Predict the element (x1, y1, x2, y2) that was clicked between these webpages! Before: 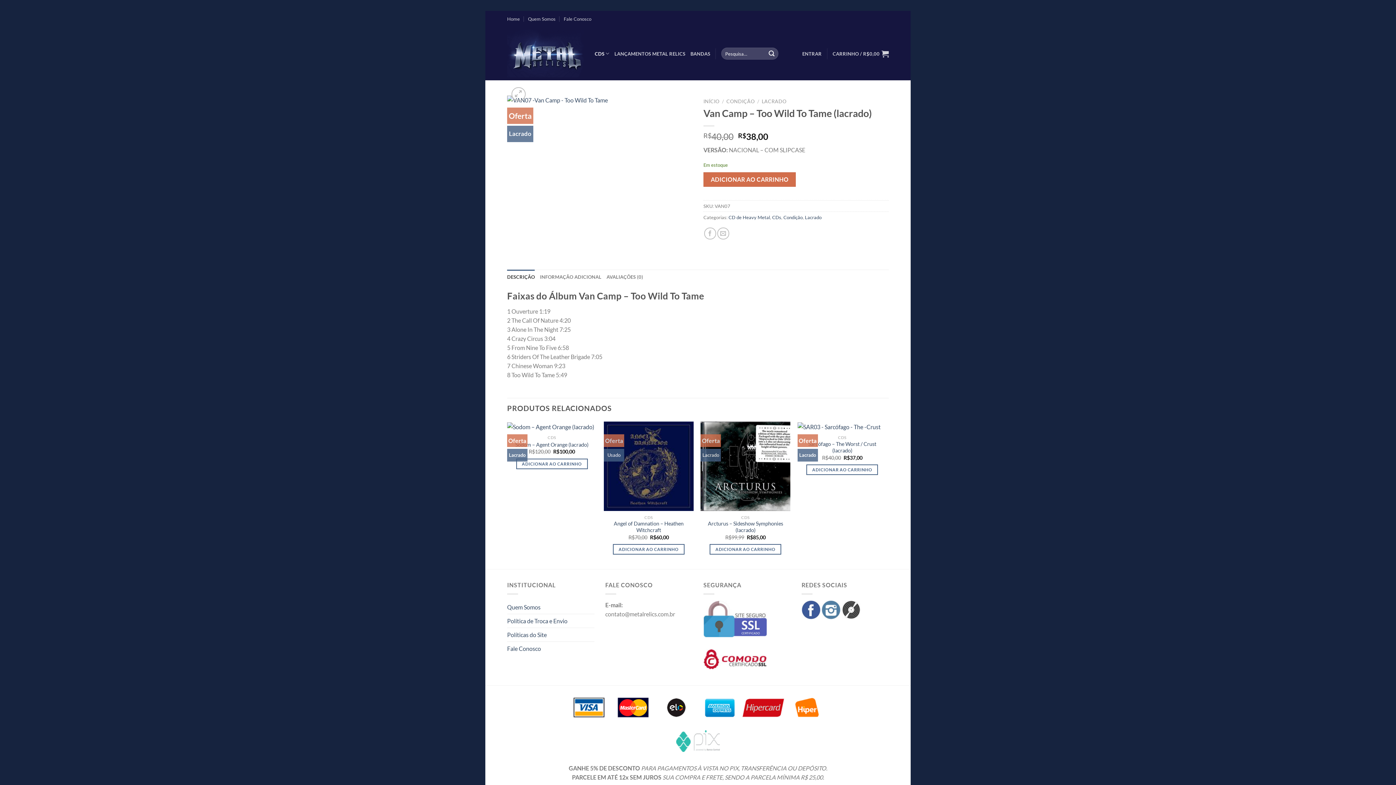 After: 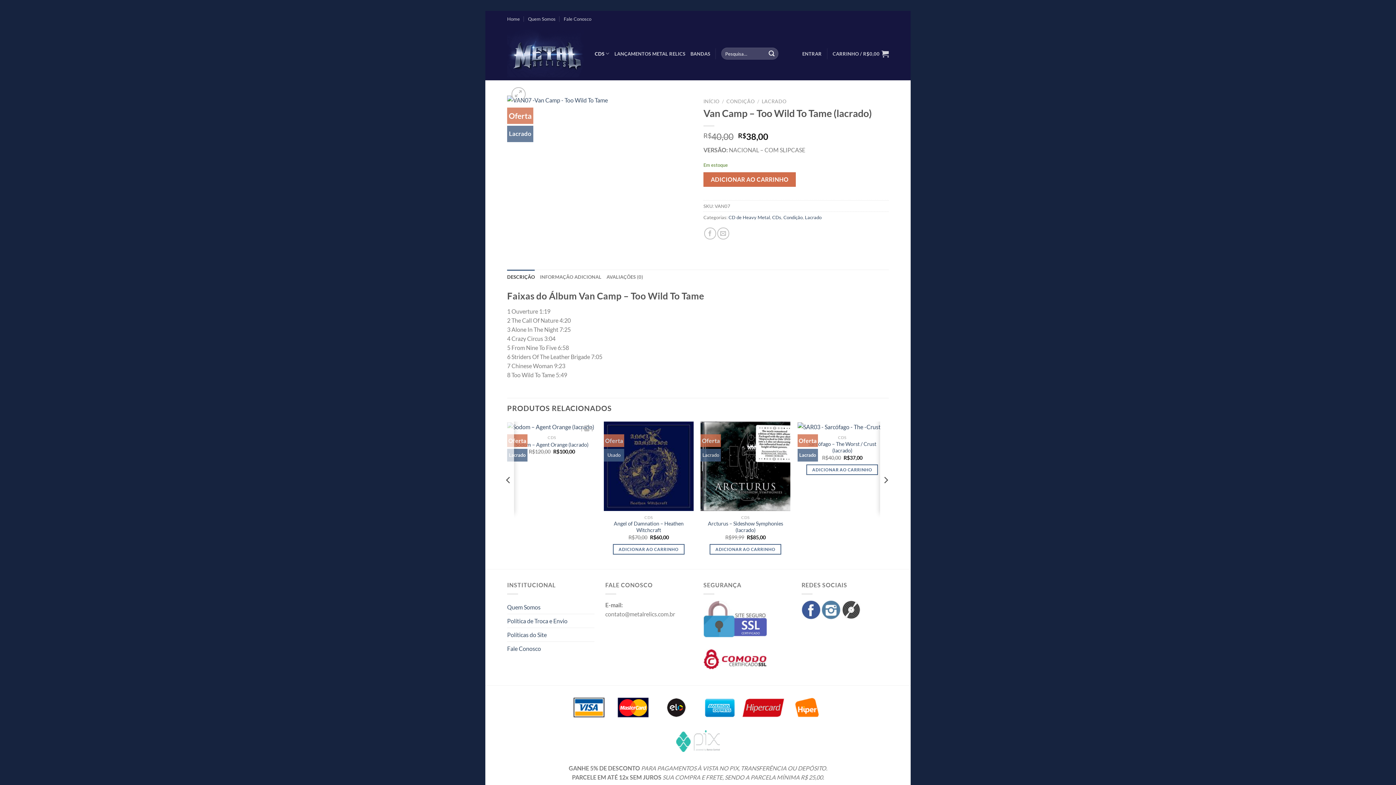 Action: bbox: (516, 458, 587, 469) label: Adicione ao carrinho: “Sodom – Agent Orange (lacrado)”